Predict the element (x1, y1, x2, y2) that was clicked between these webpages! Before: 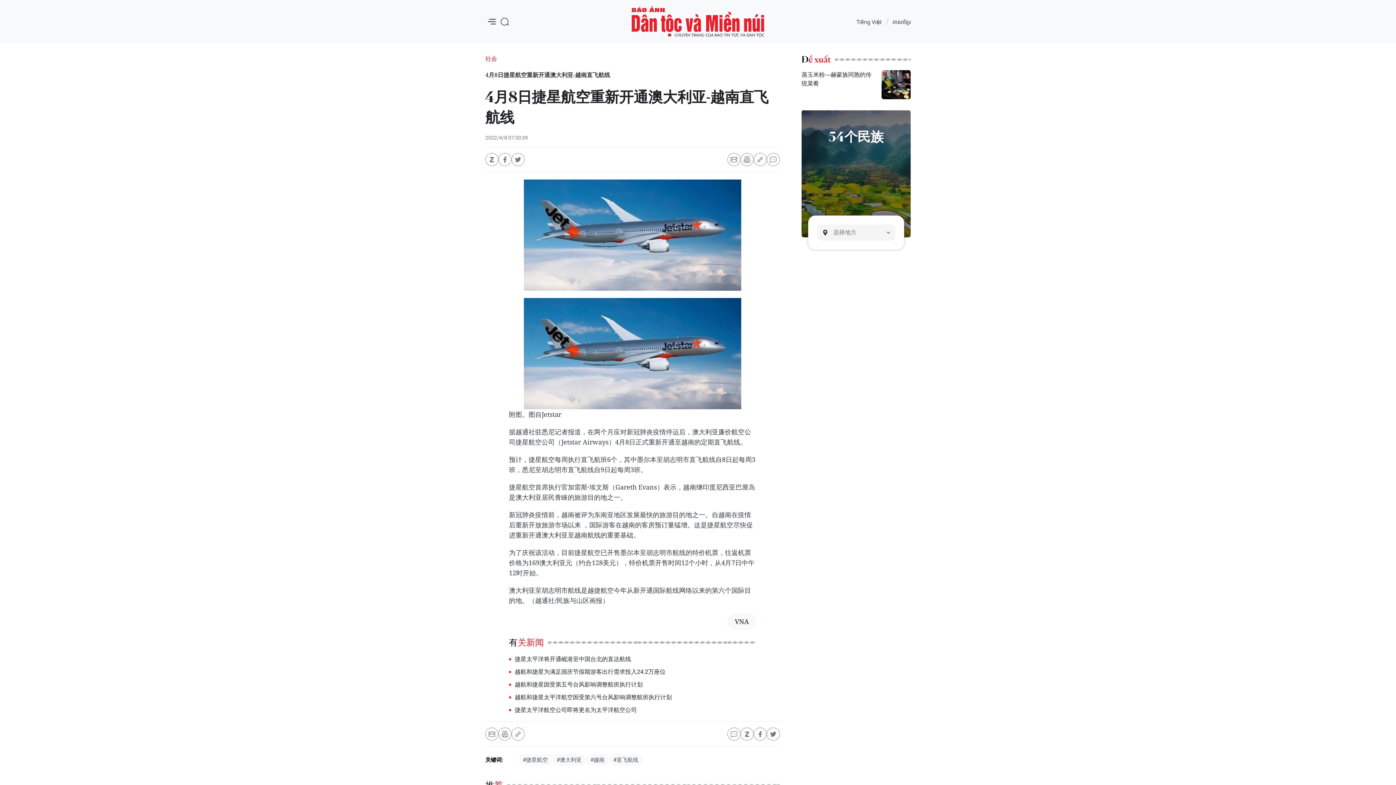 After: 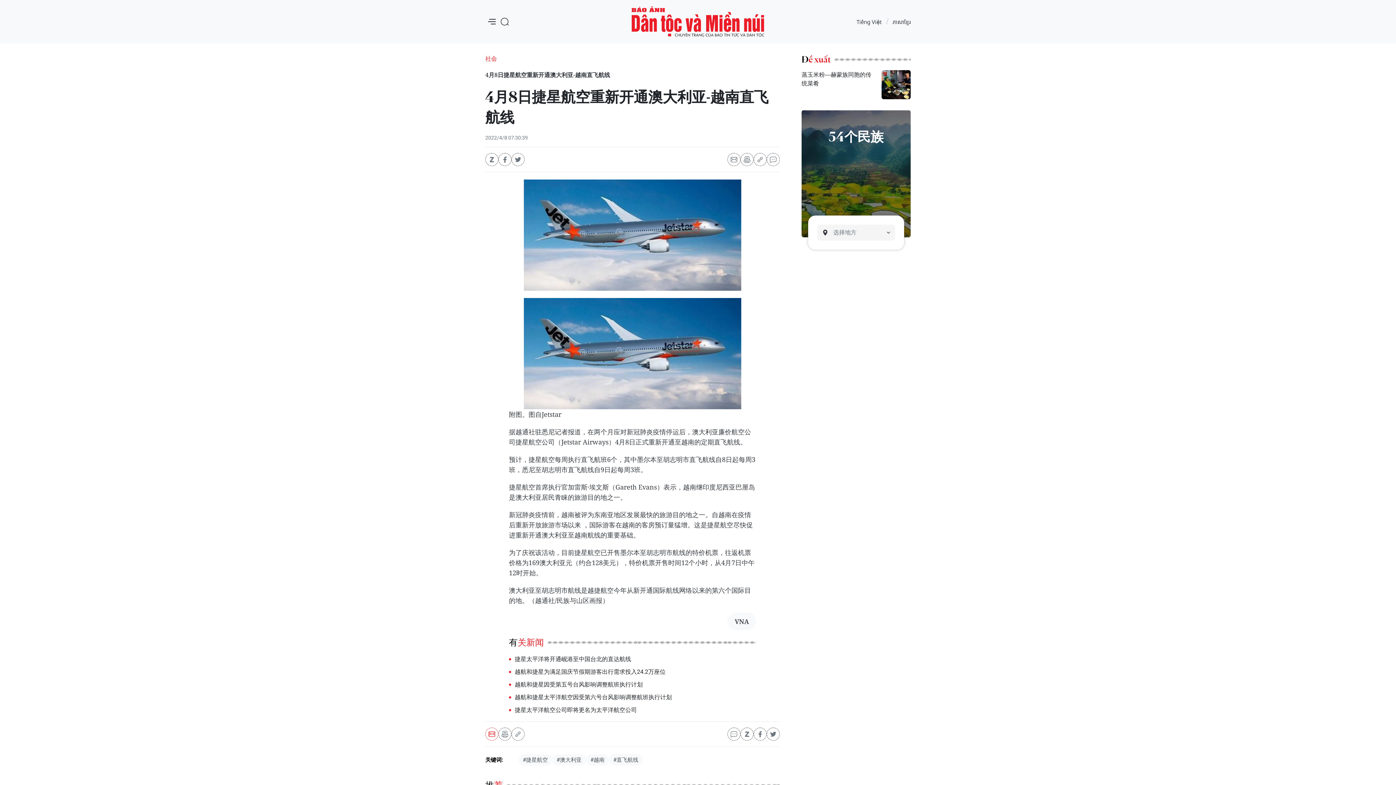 Action: bbox: (485, 728, 498, 741)